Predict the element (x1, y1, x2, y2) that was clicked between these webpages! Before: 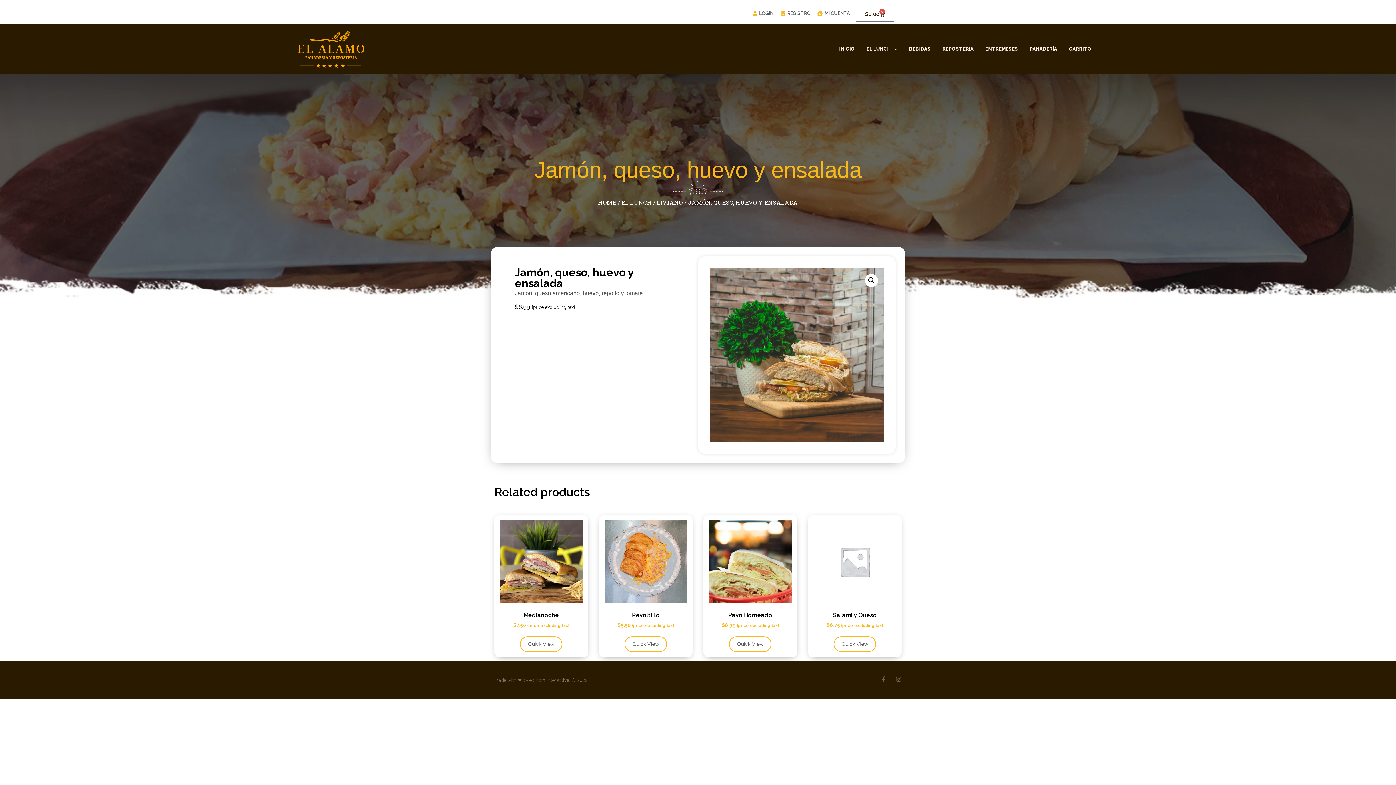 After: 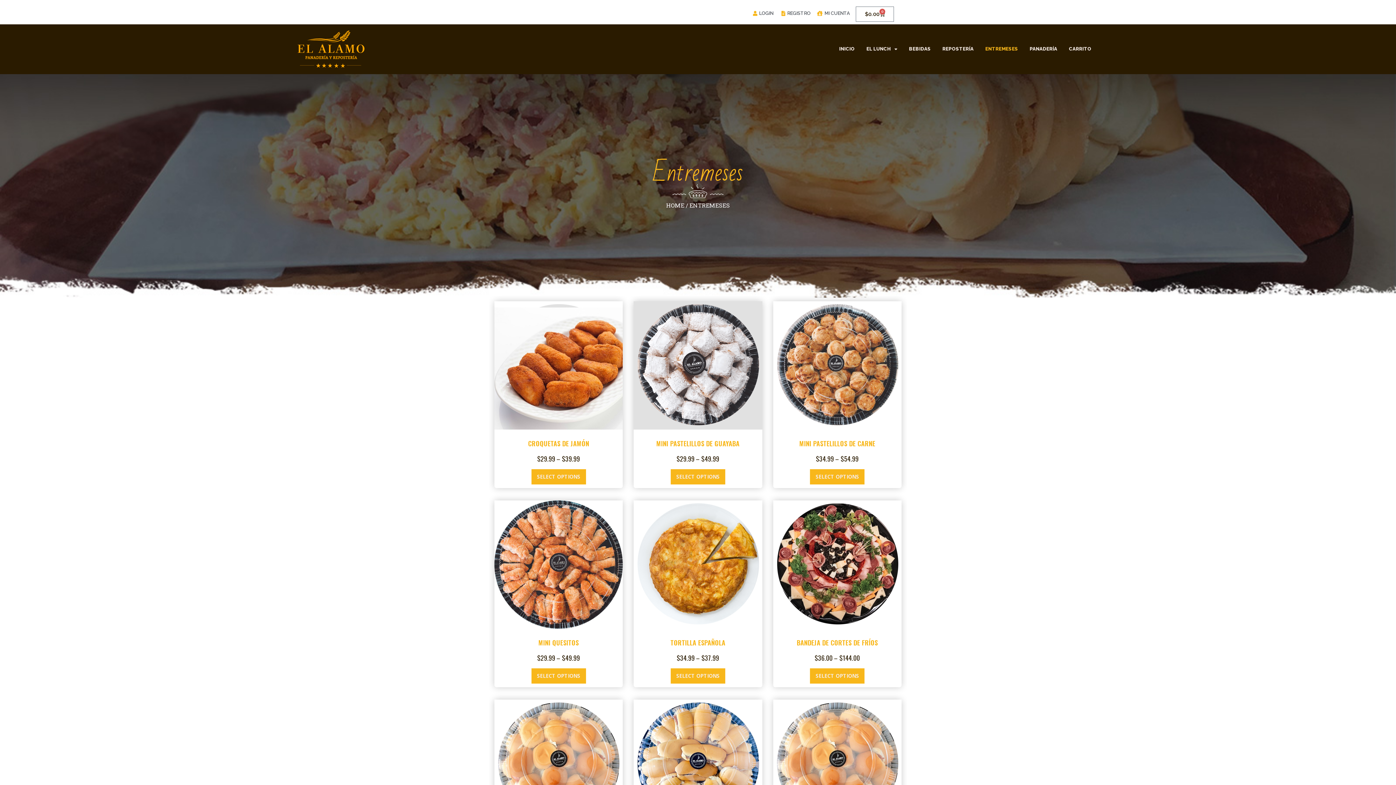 Action: label: ENTREMESES bbox: (979, 37, 1024, 60)